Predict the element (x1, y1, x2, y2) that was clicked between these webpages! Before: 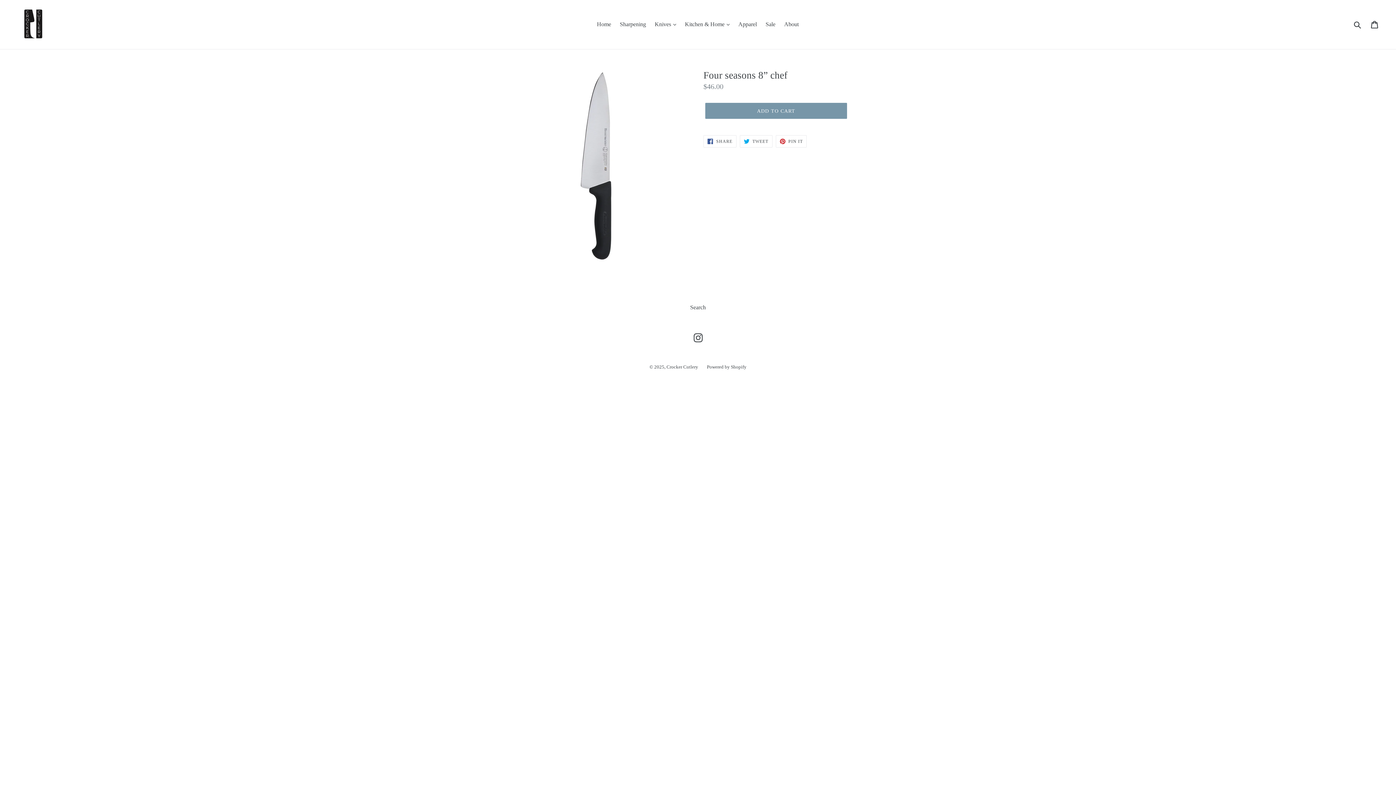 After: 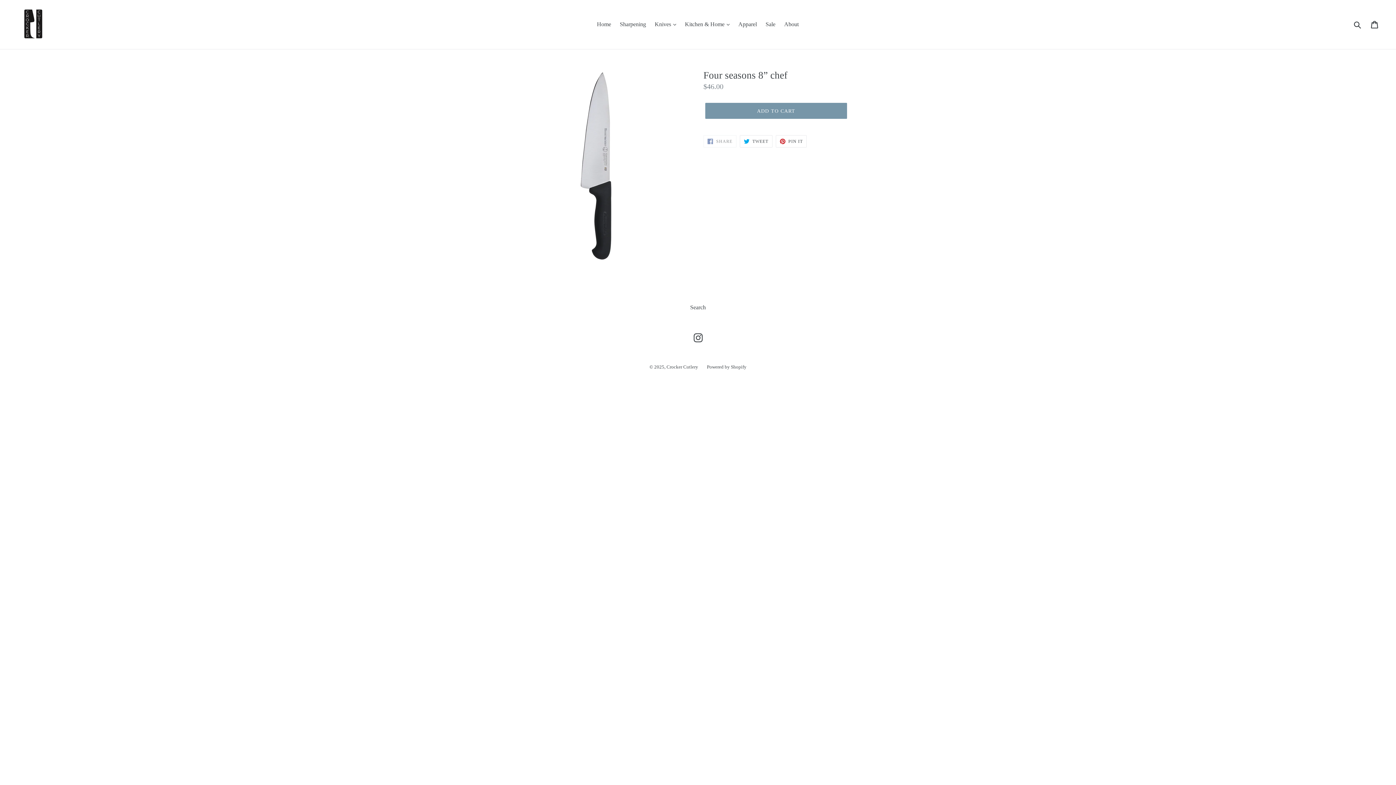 Action: bbox: (703, 135, 736, 147) label:  SHARE
SHARE ON FACEBOOK